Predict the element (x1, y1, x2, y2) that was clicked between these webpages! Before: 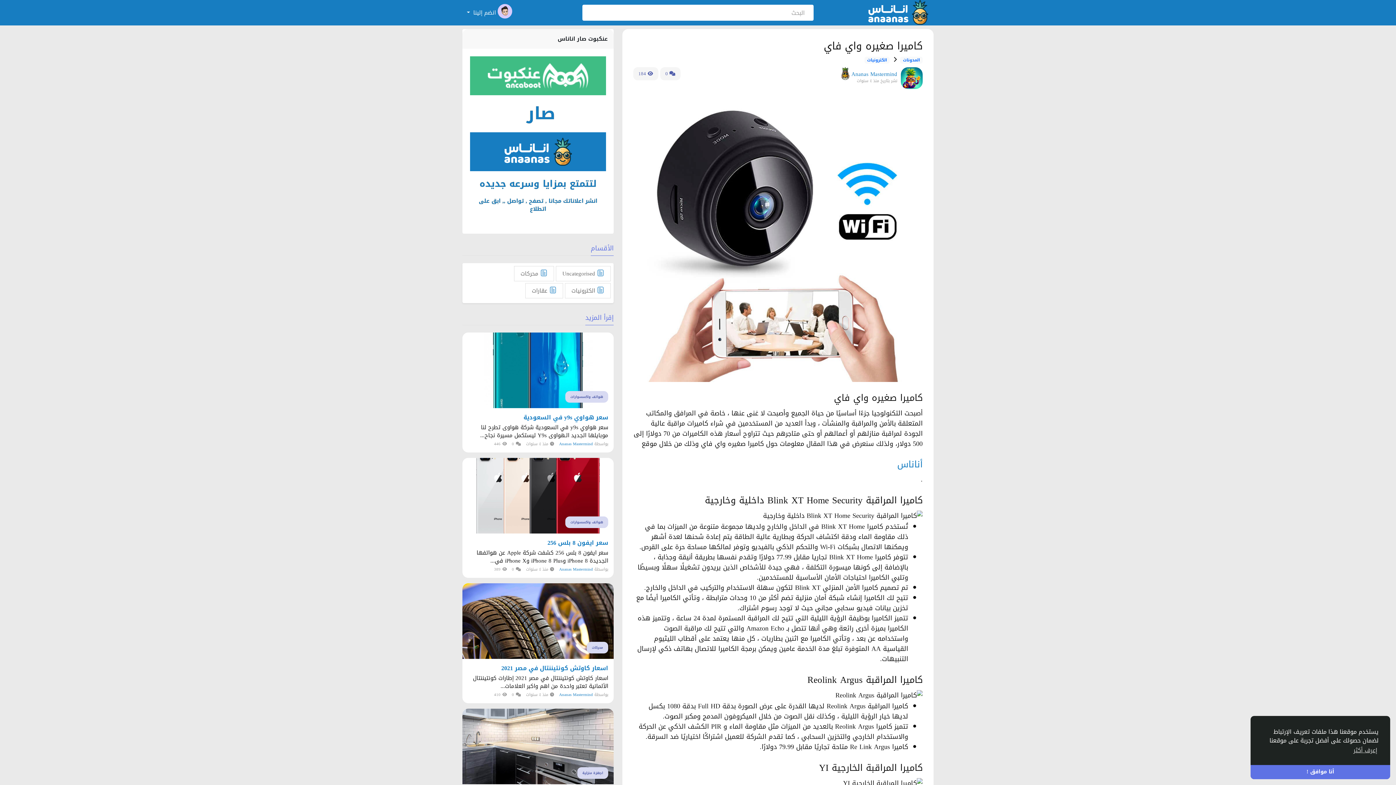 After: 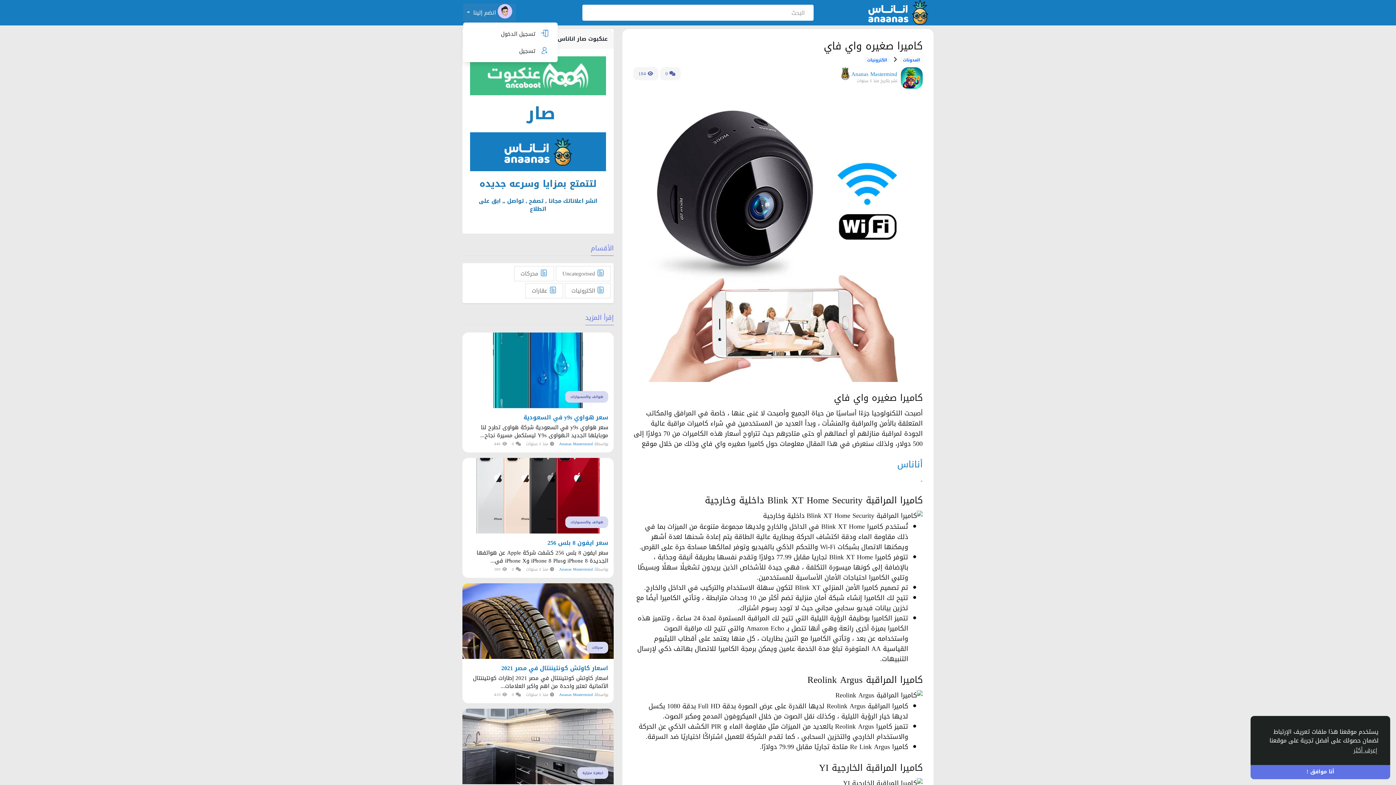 Action: bbox: (463, 3, 515, 21) label:  انضم إلينا 